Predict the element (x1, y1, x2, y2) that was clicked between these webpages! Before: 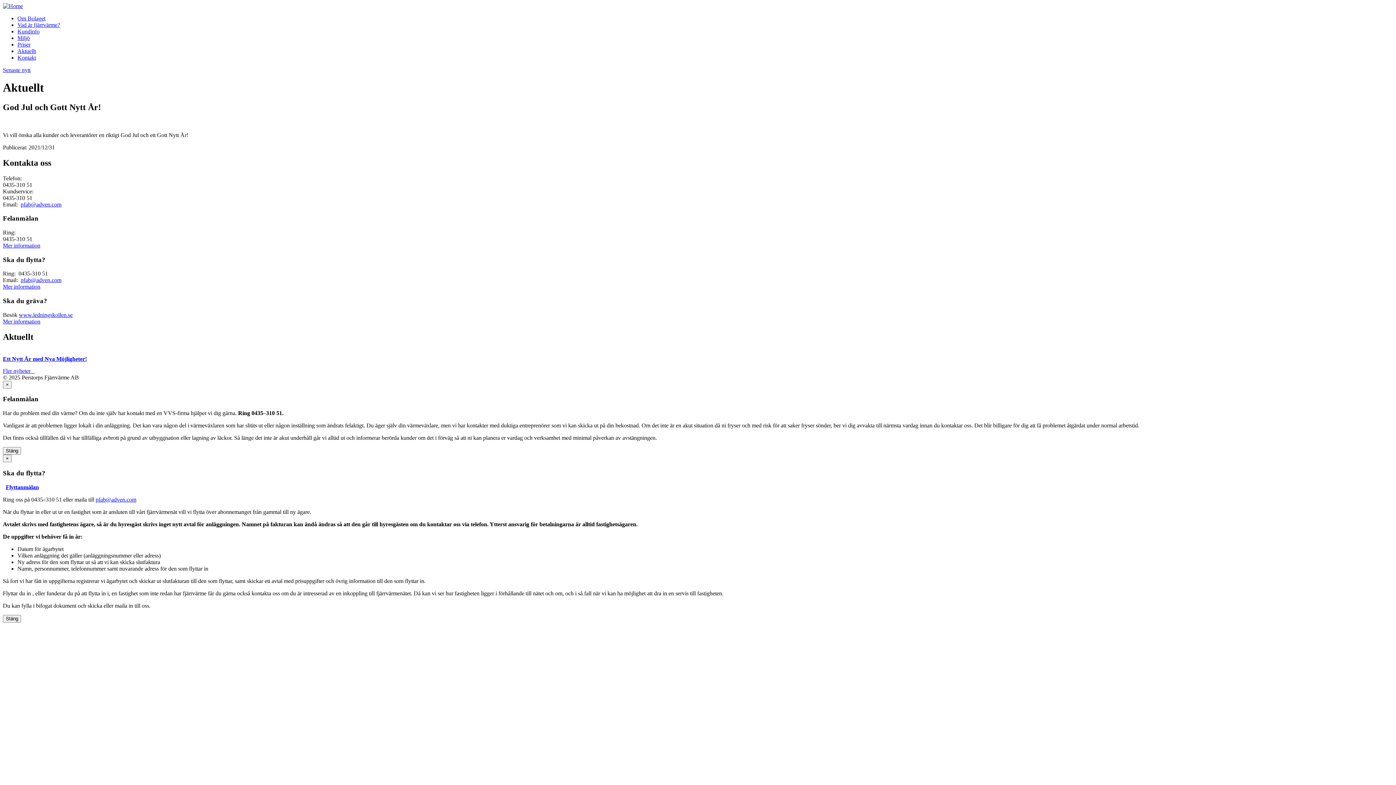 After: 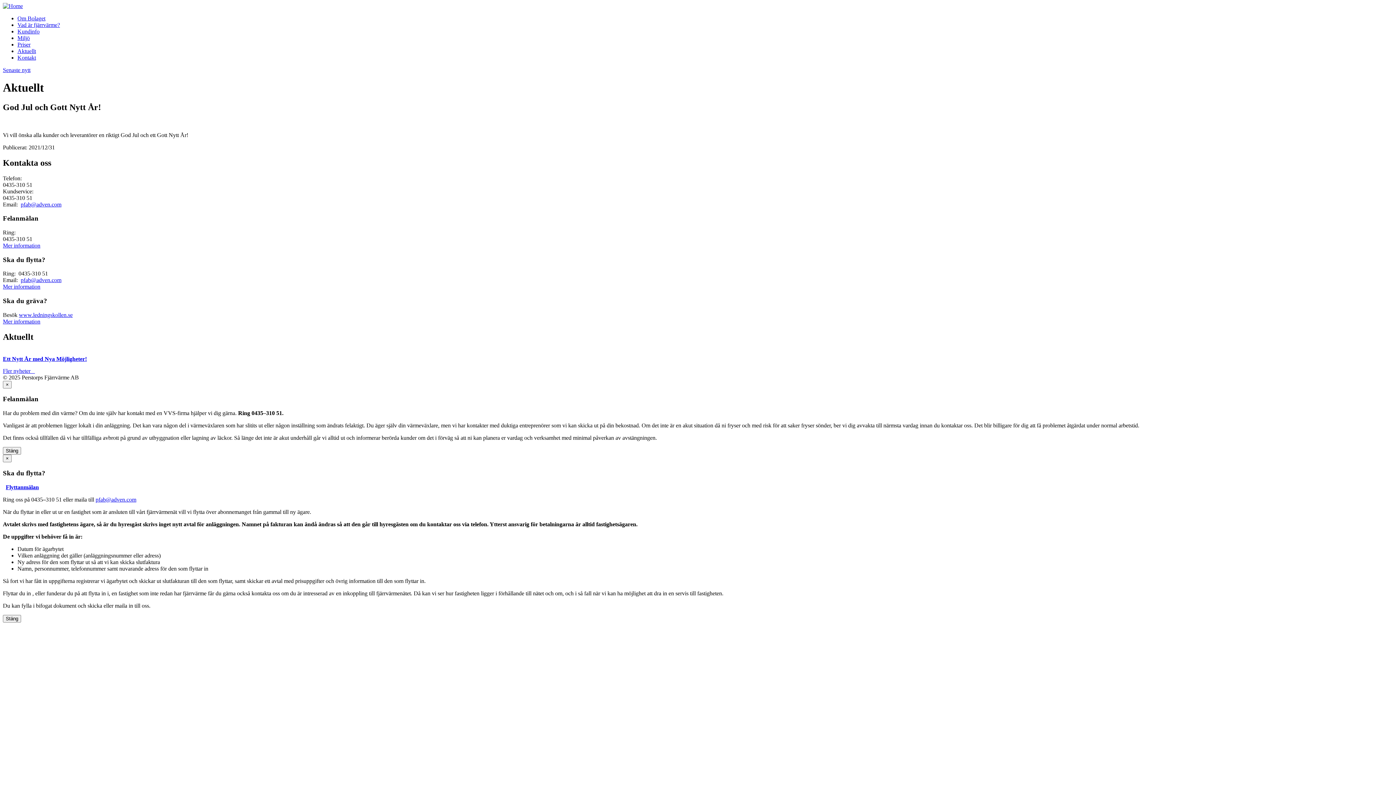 Action: label: www.ledningskollen.se bbox: (18, 311, 72, 318)